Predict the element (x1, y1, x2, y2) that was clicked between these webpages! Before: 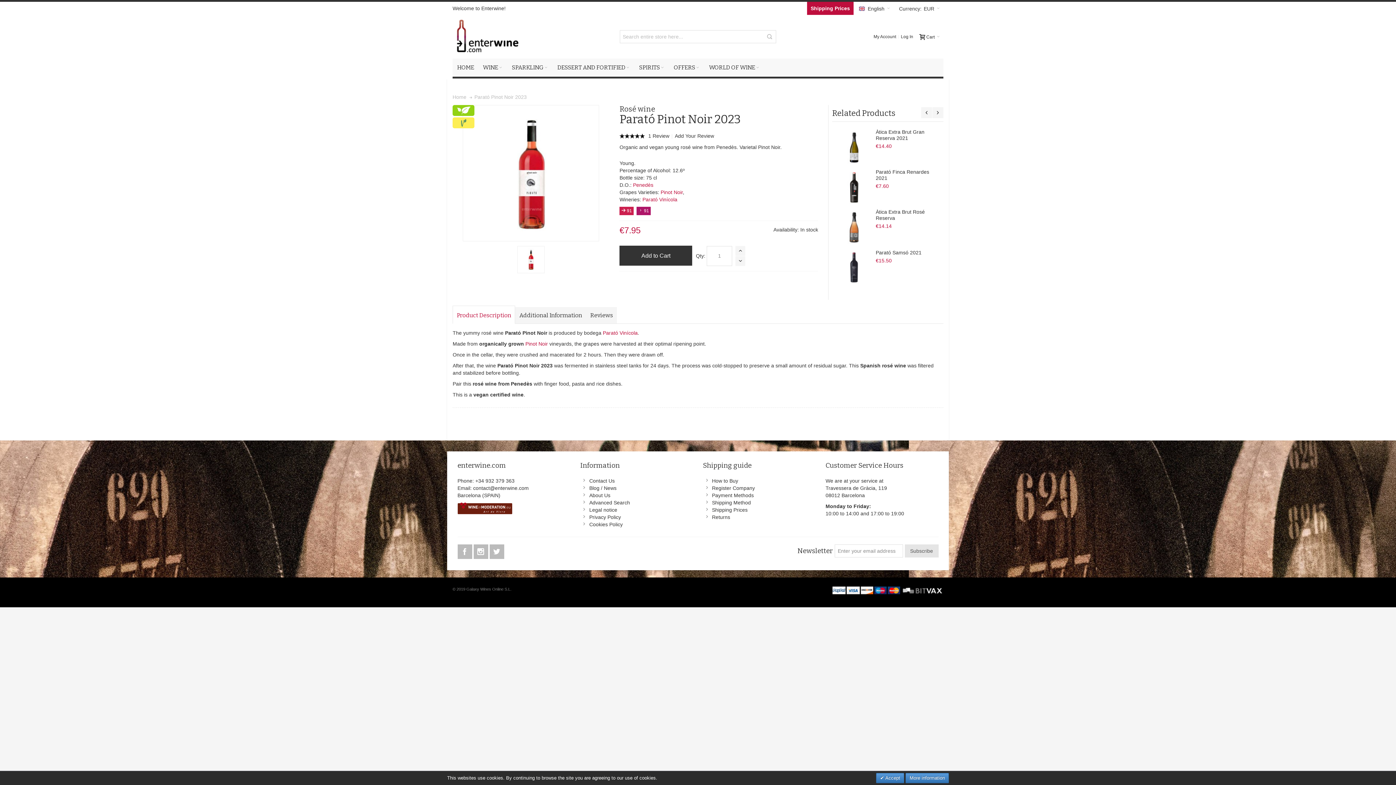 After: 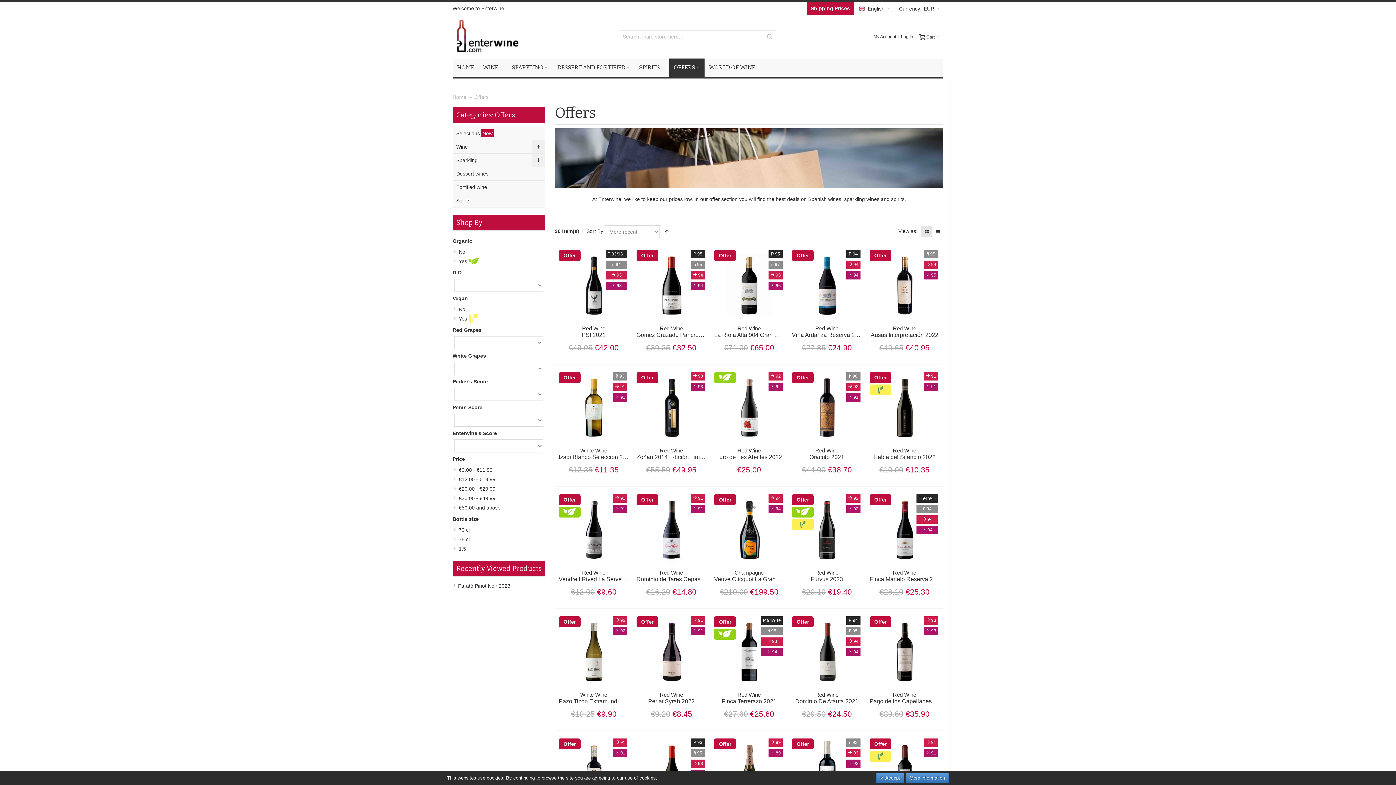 Action: label: OFFERS bbox: (669, 58, 704, 76)